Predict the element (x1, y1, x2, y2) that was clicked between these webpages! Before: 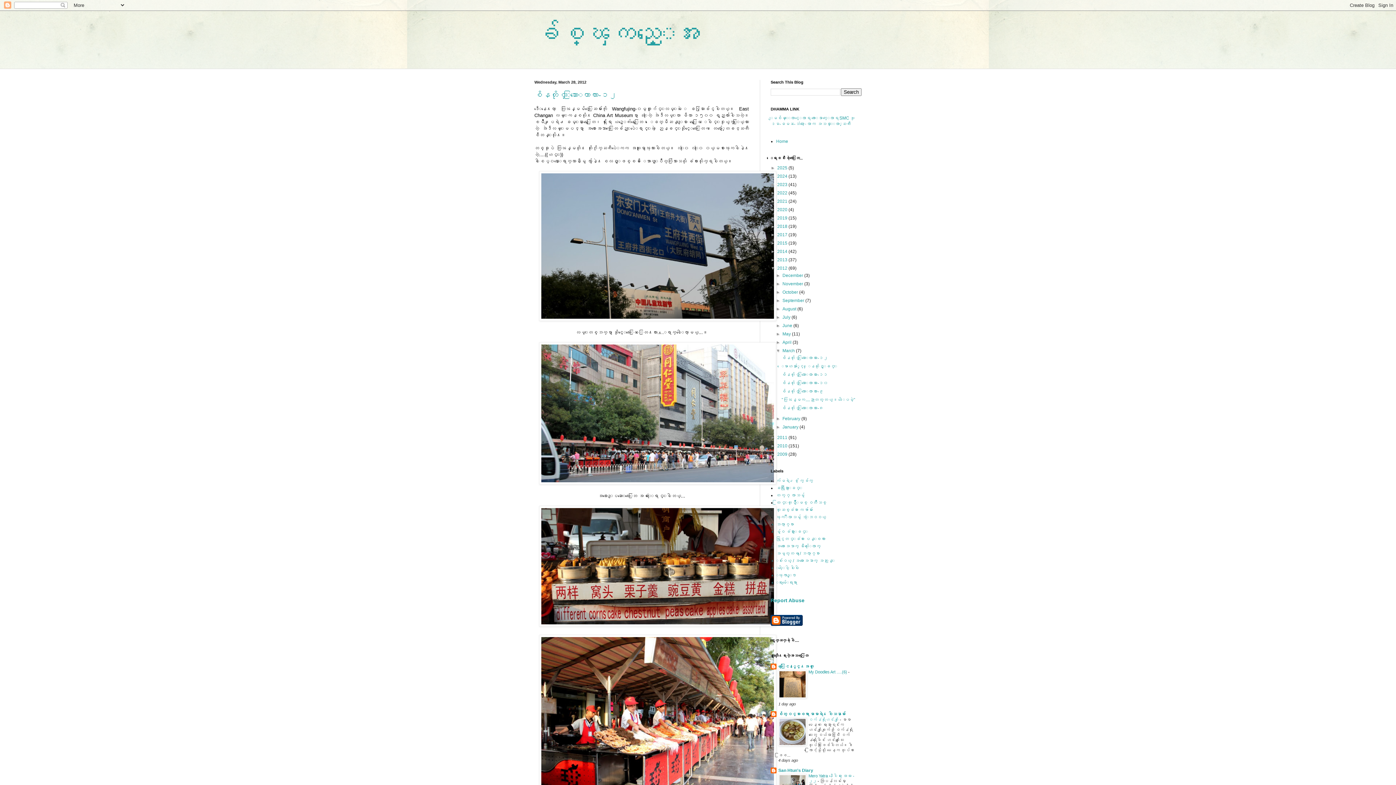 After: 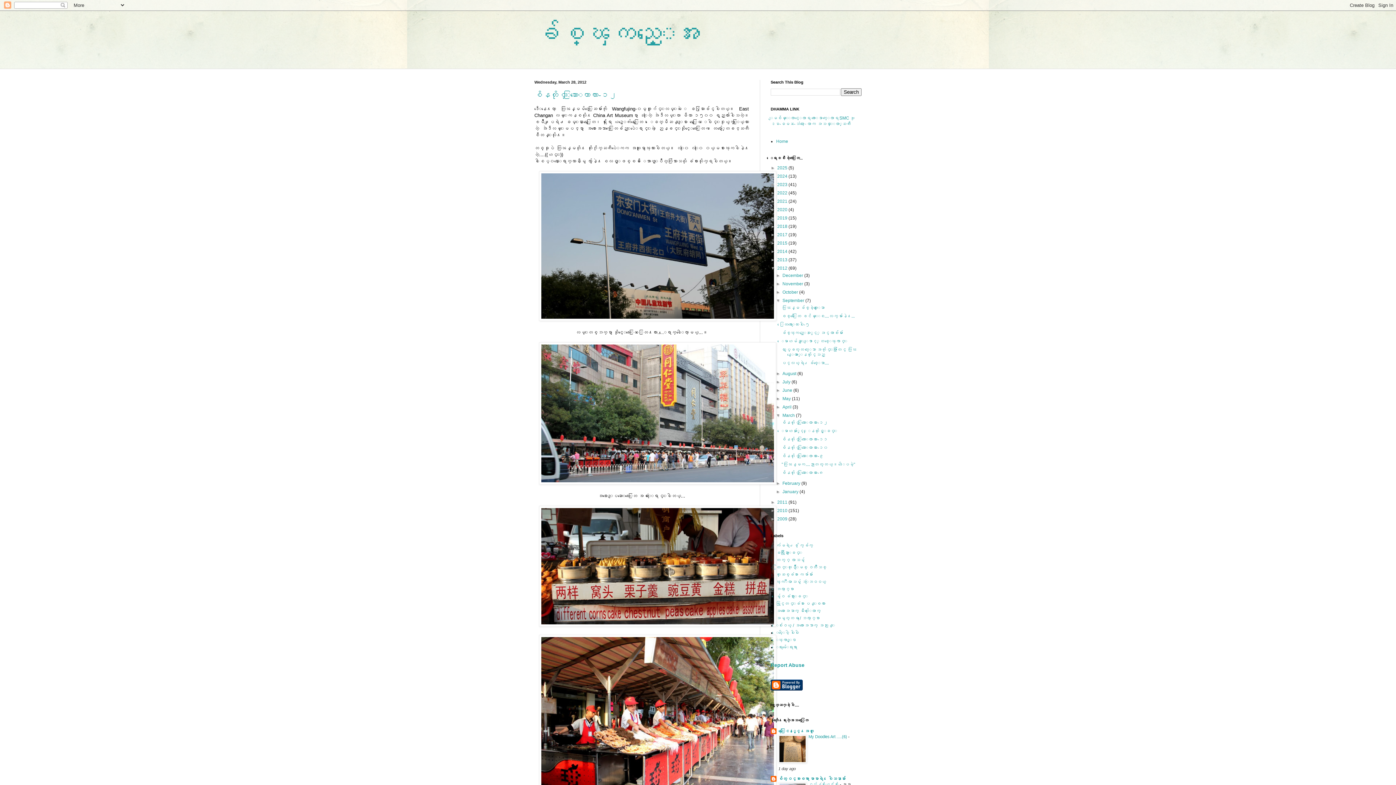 Action: label: ►   bbox: (776, 298, 782, 303)